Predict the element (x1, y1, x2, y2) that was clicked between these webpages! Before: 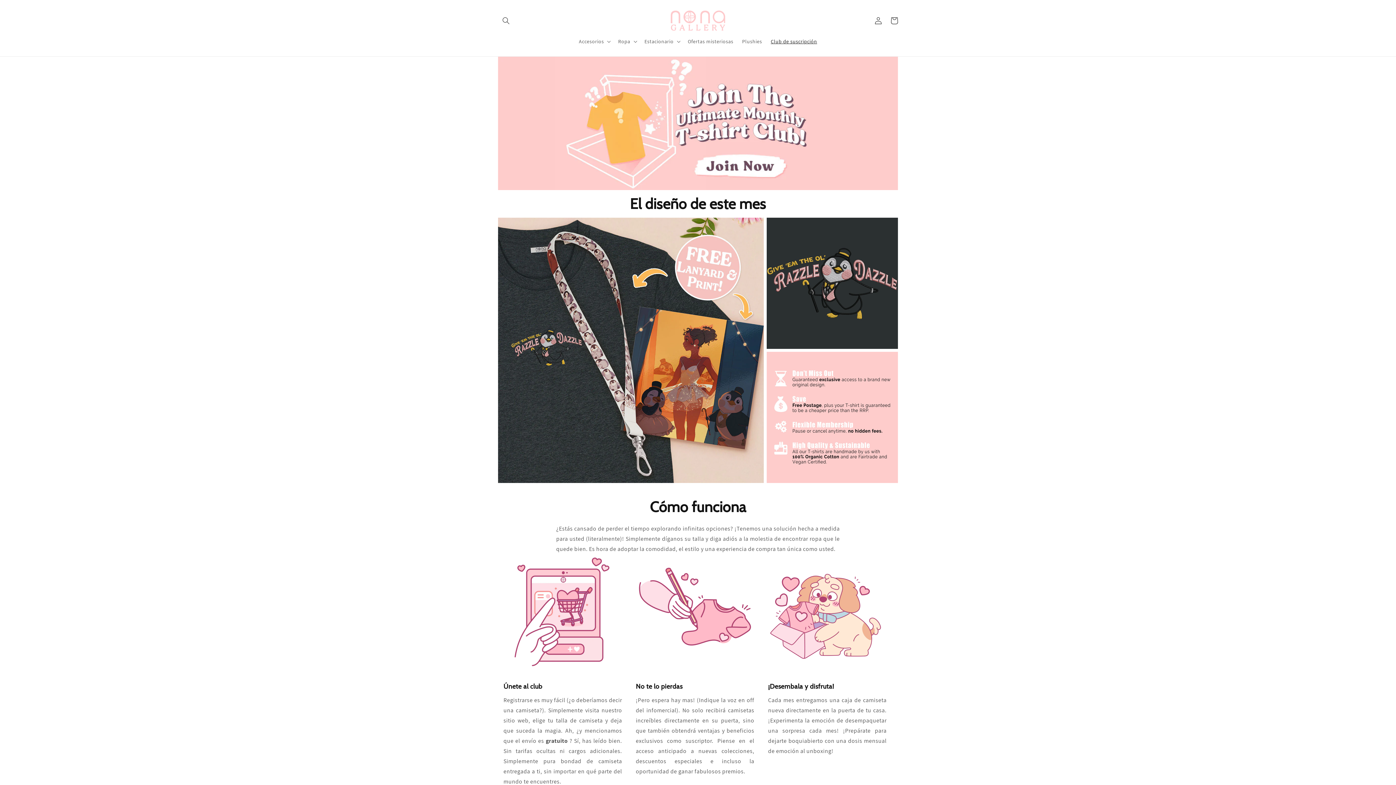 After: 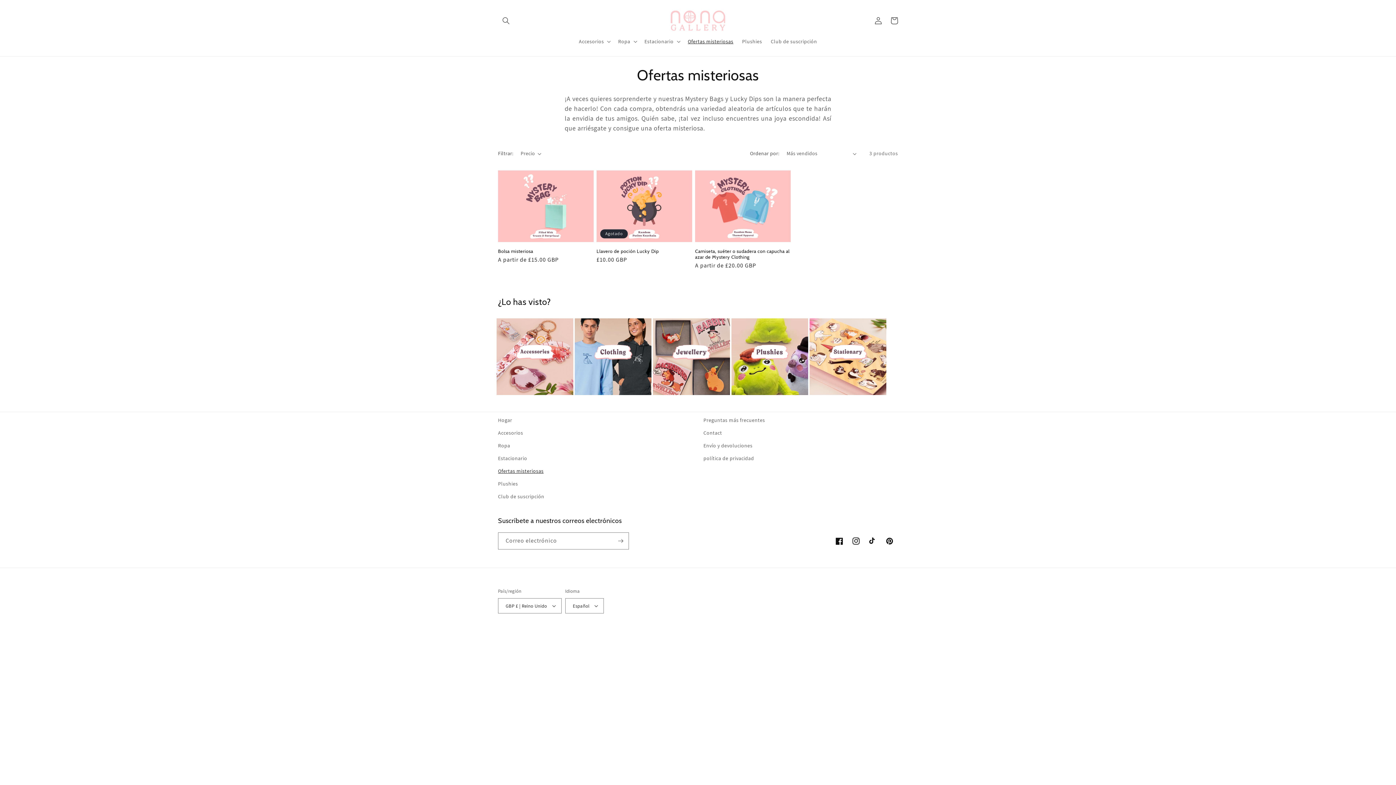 Action: label: Ofertas misteriosas bbox: (683, 33, 737, 49)